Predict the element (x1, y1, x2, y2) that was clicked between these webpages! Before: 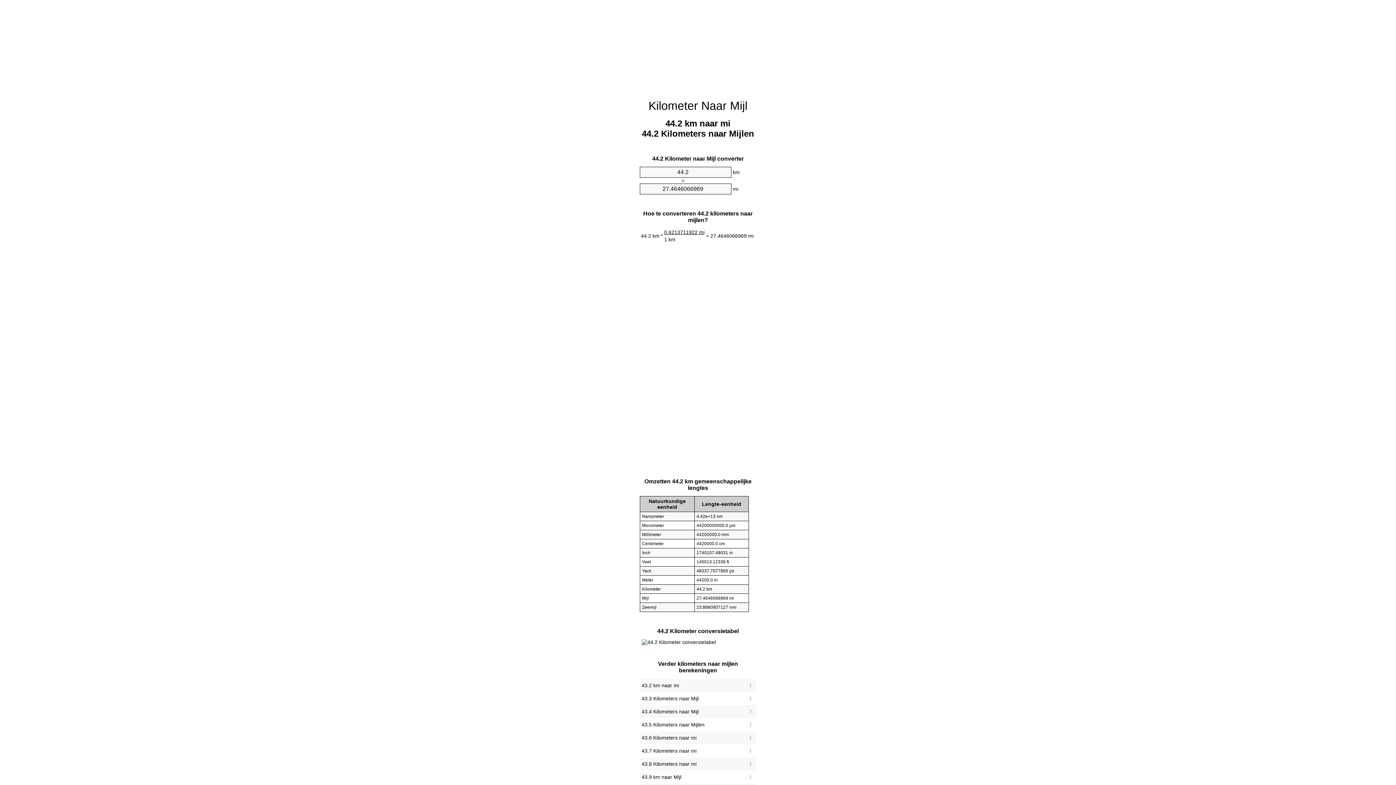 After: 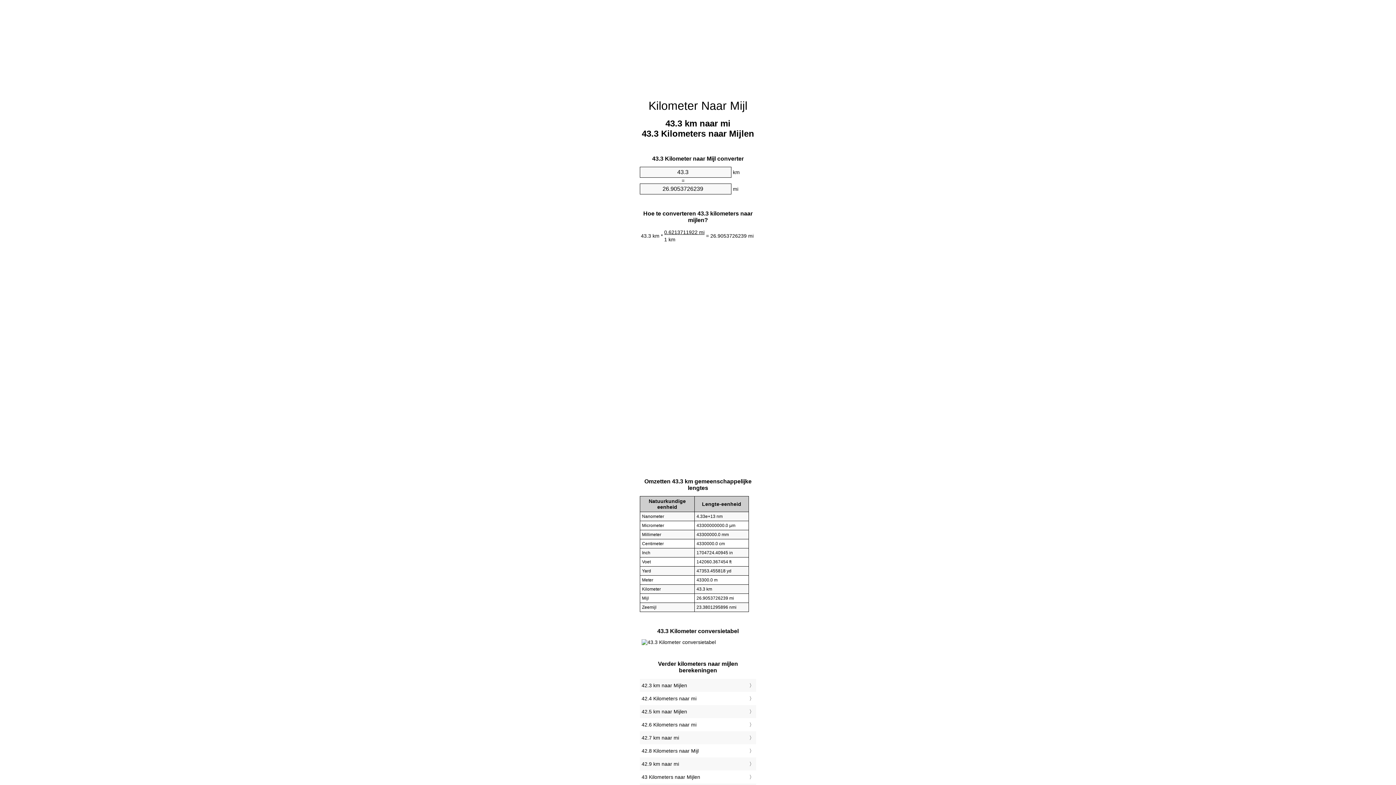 Action: label: 43.3 Kilometers naar Mijl bbox: (641, 694, 754, 703)